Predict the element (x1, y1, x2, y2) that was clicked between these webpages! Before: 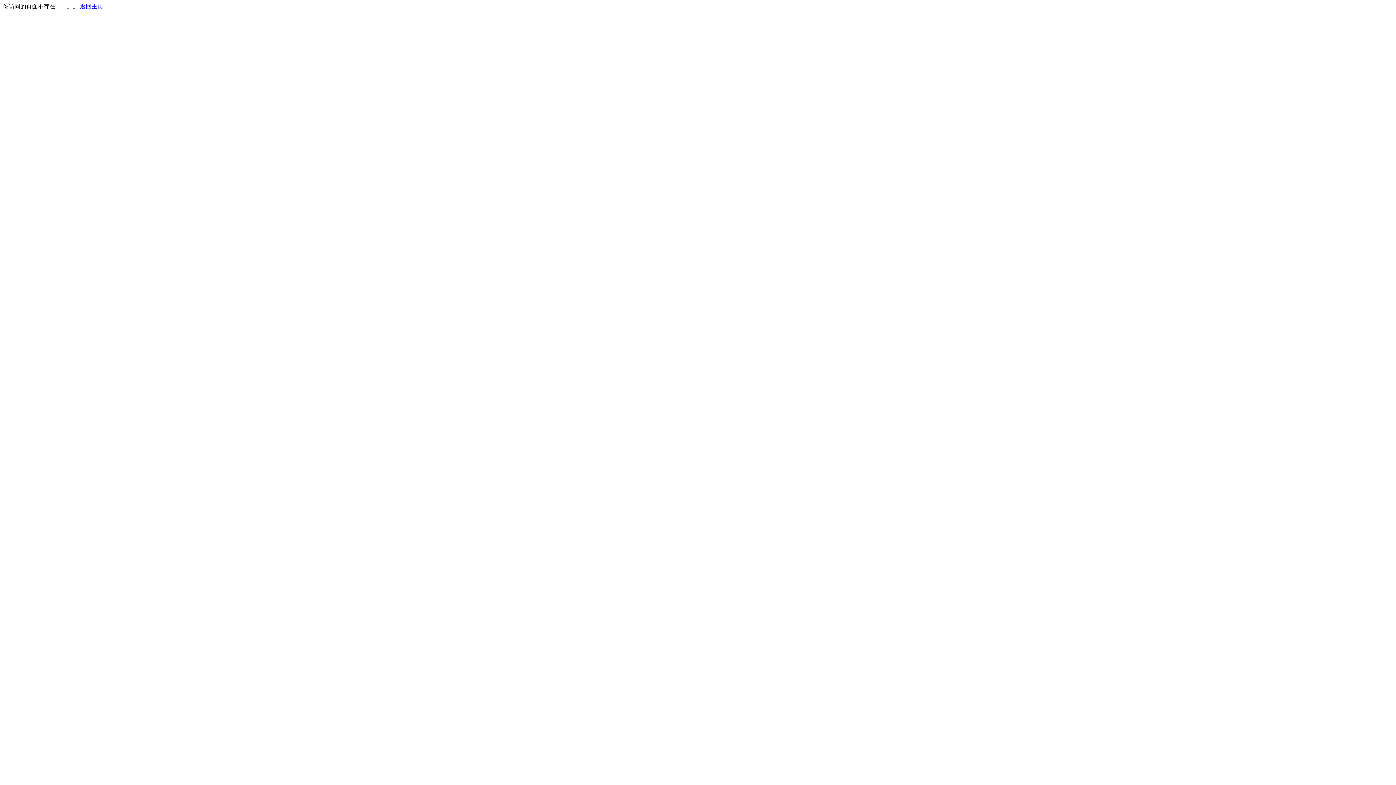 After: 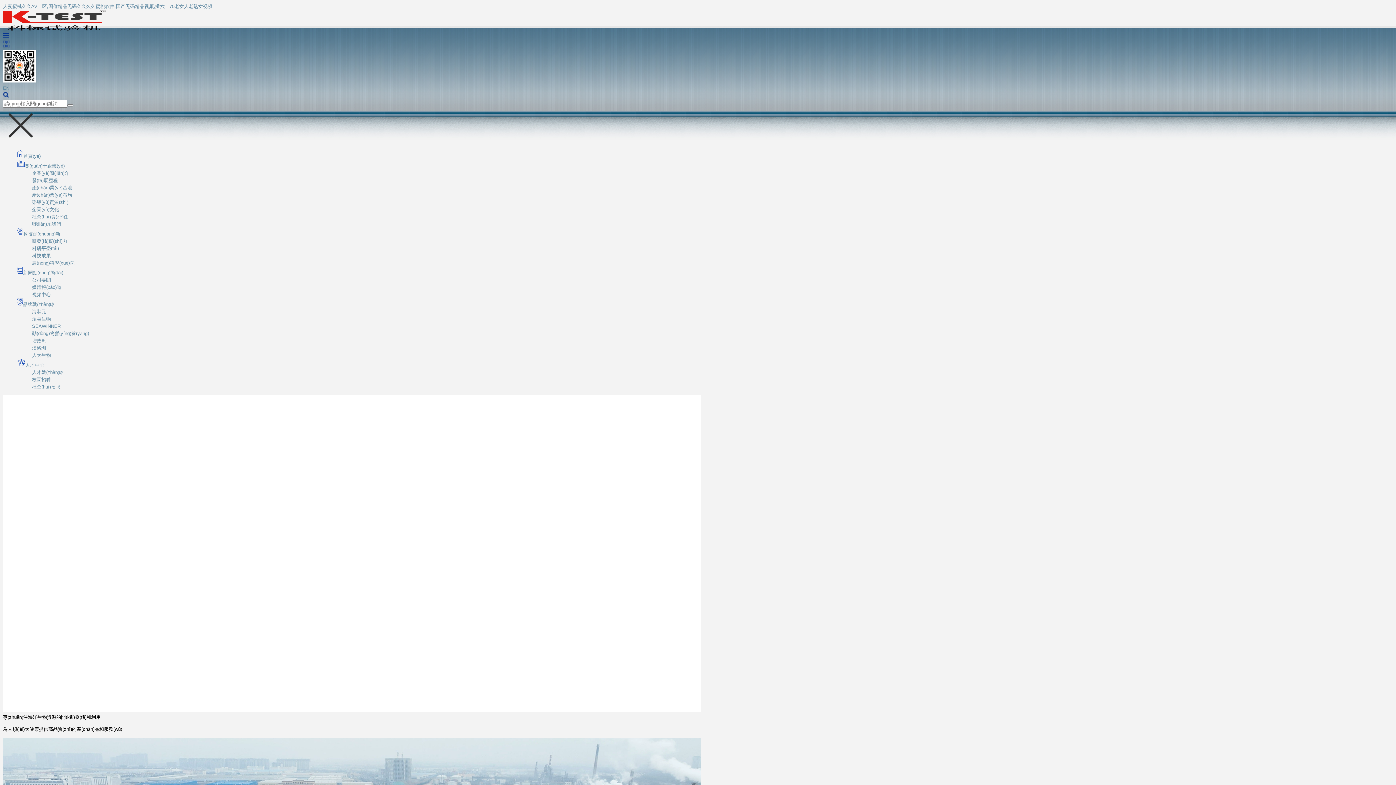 Action: bbox: (80, 3, 103, 9) label: 返回主页